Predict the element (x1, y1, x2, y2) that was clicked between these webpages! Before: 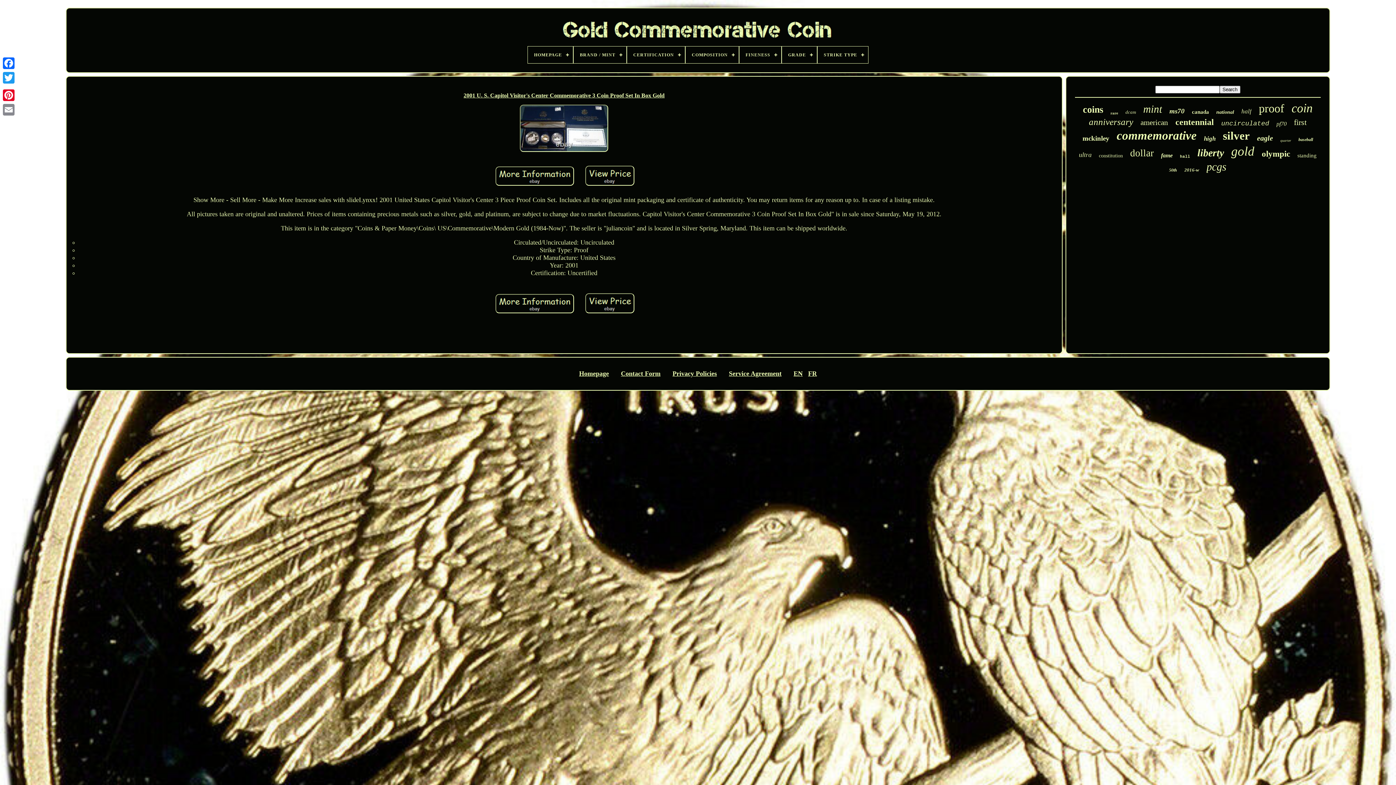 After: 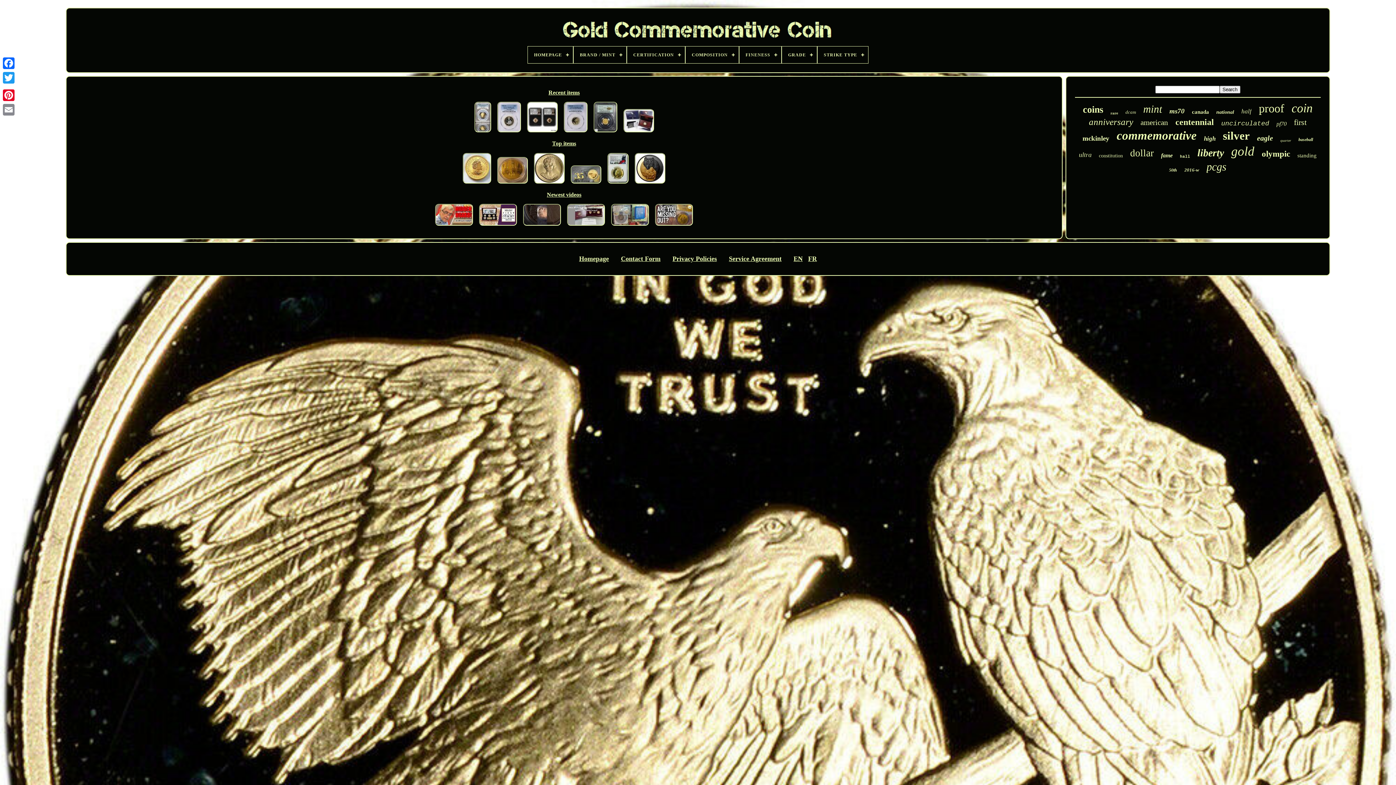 Action: bbox: (579, 370, 609, 377) label: Homepage